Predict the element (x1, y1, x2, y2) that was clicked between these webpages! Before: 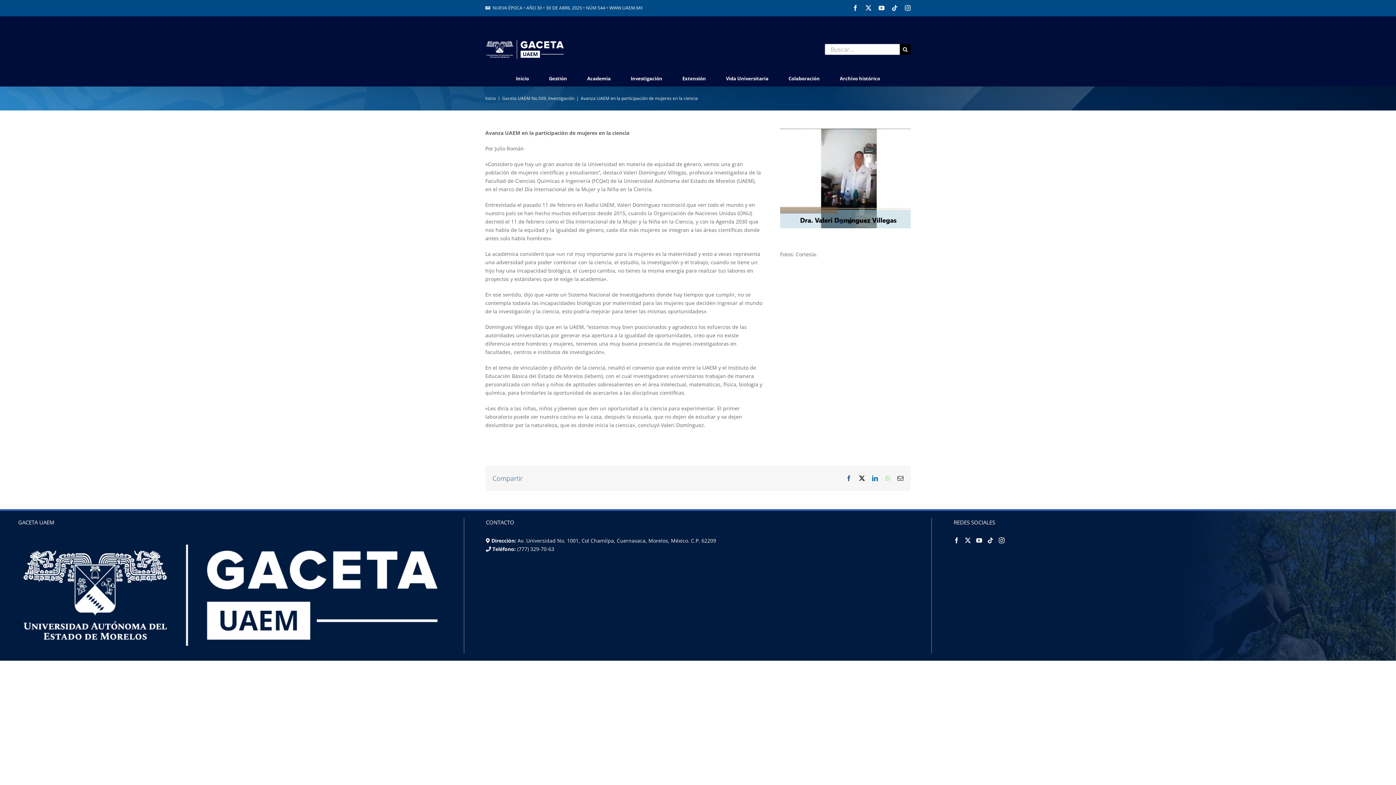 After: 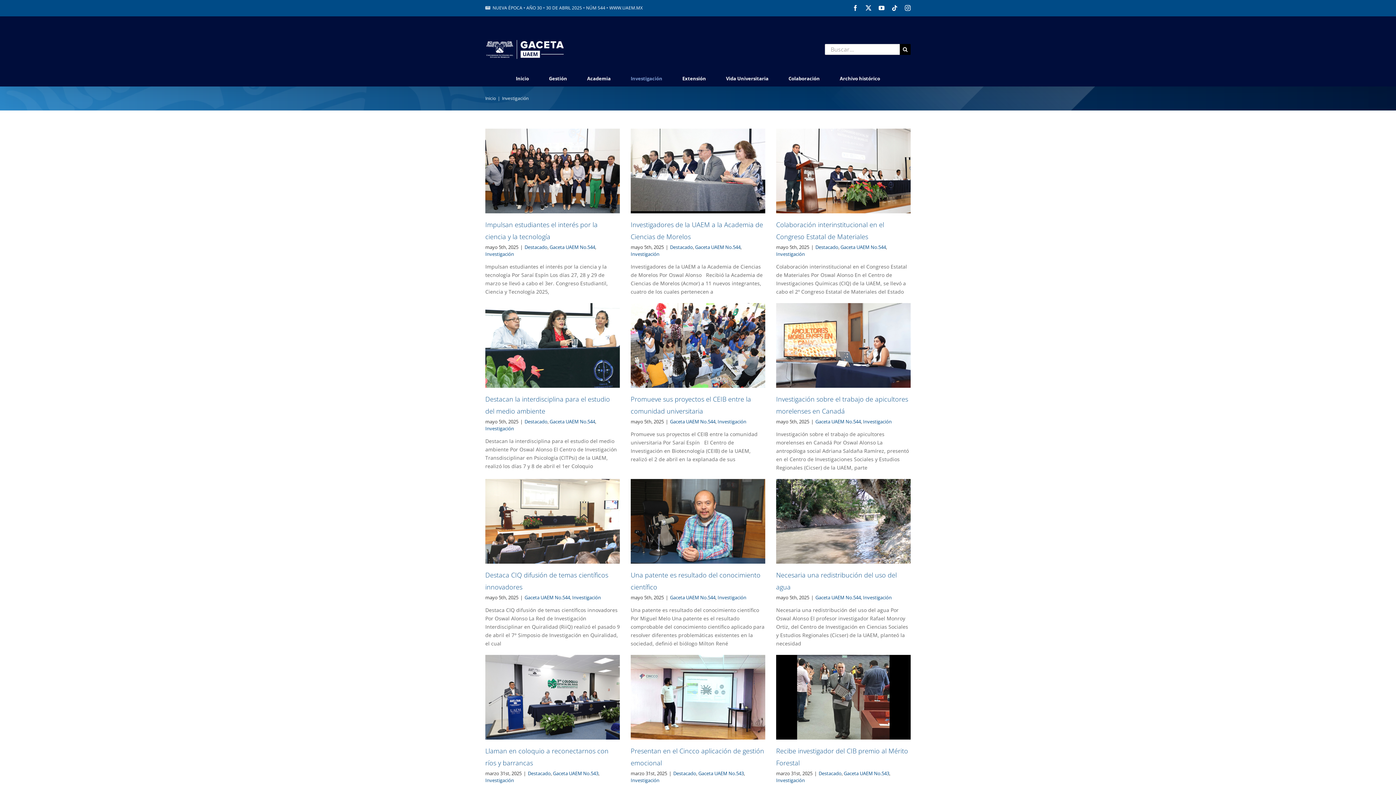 Action: bbox: (630, 71, 662, 86) label: Investigación